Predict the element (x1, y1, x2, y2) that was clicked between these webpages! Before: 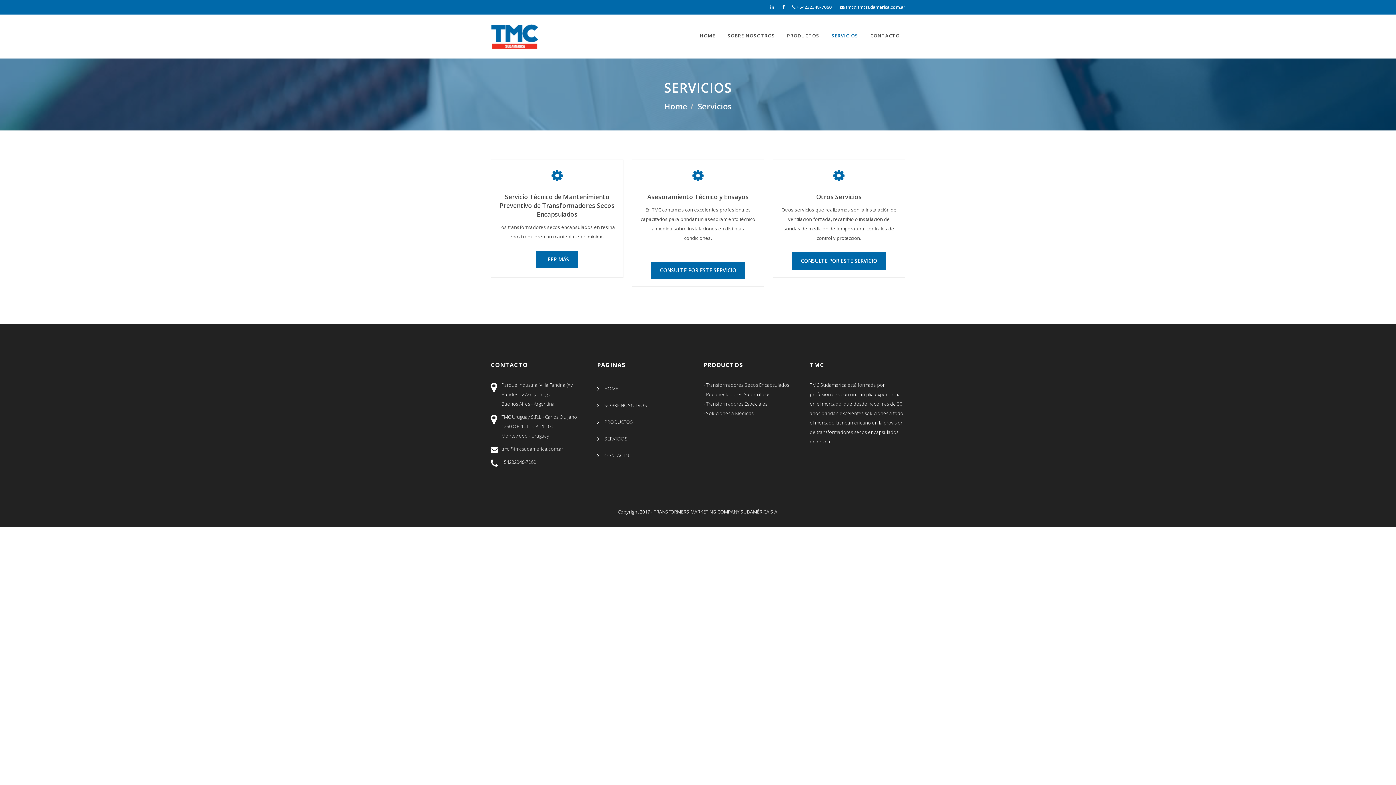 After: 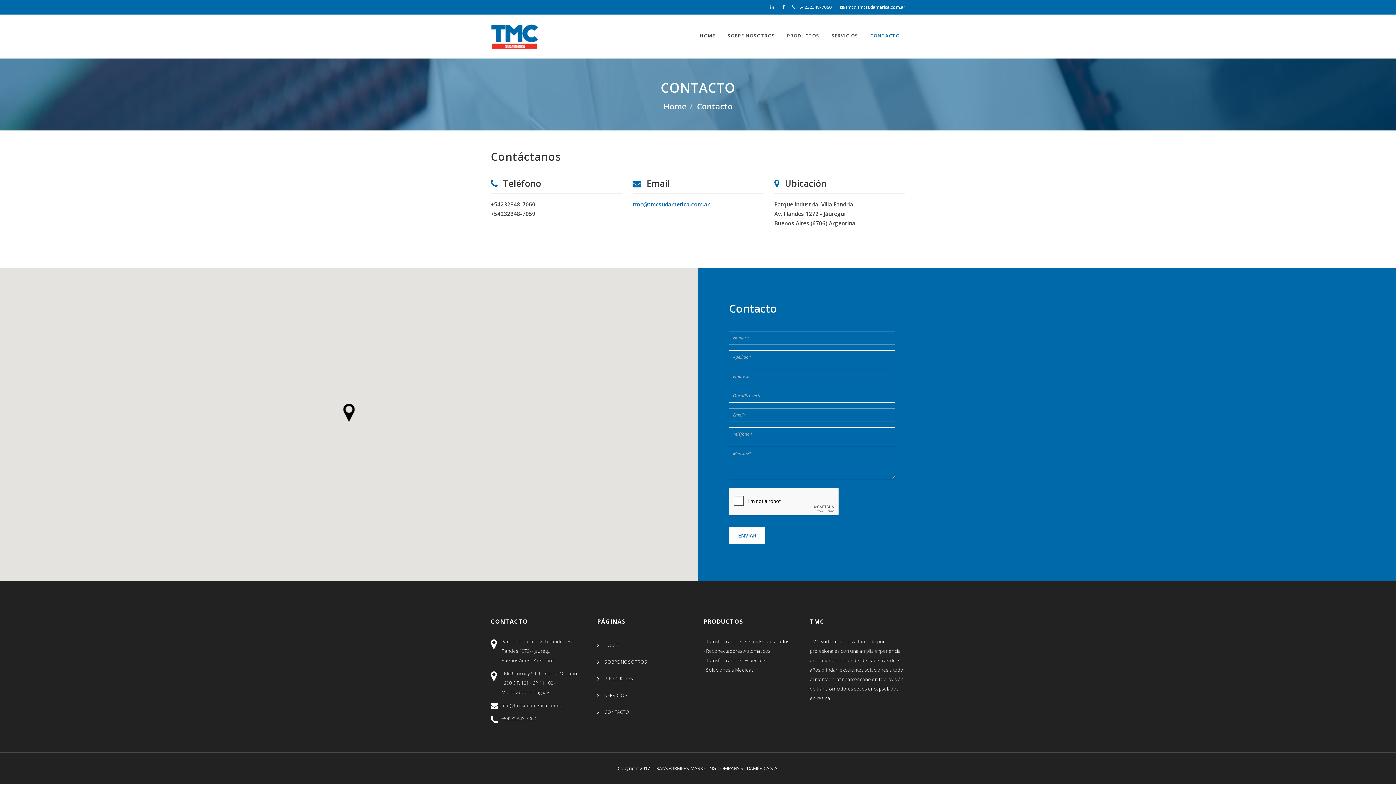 Action: bbox: (865, 14, 905, 58) label: CONTACTO